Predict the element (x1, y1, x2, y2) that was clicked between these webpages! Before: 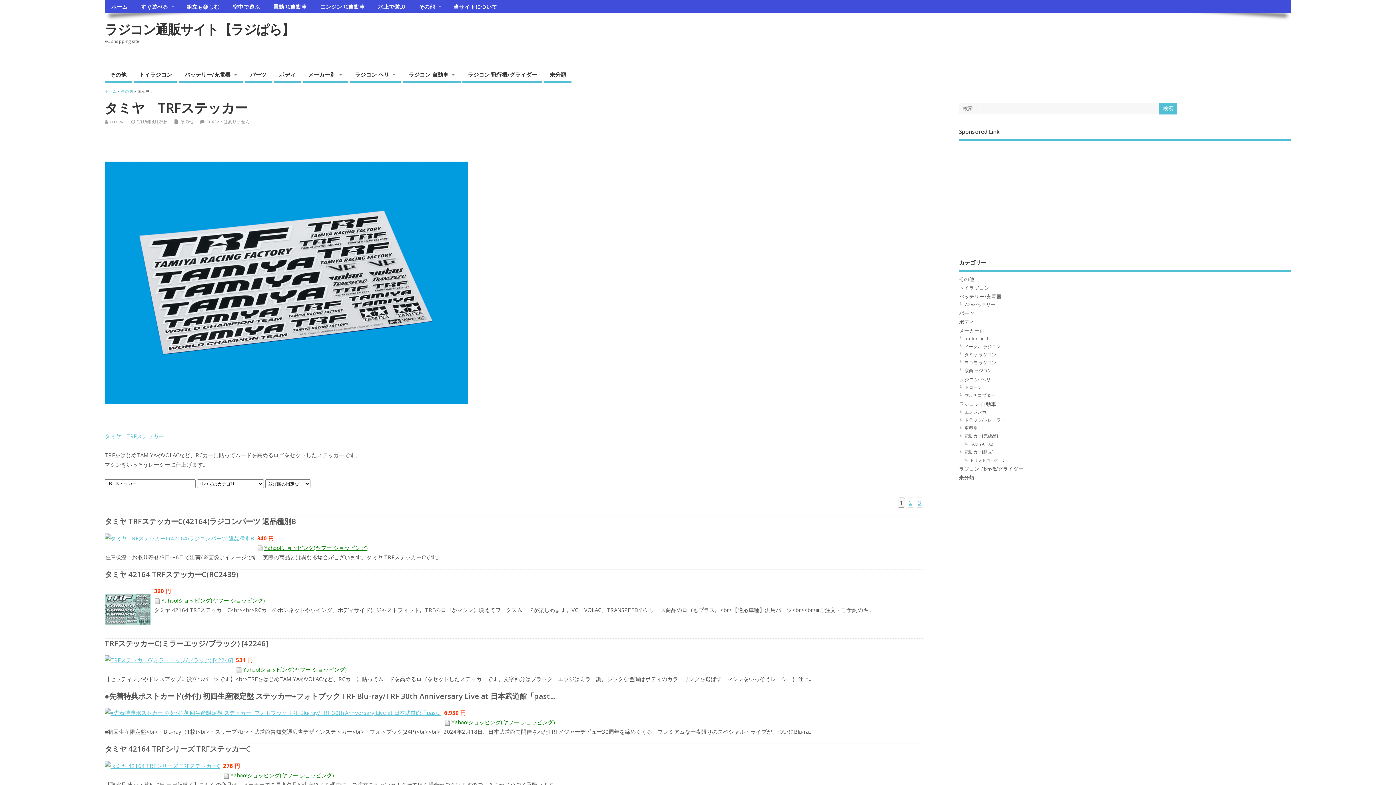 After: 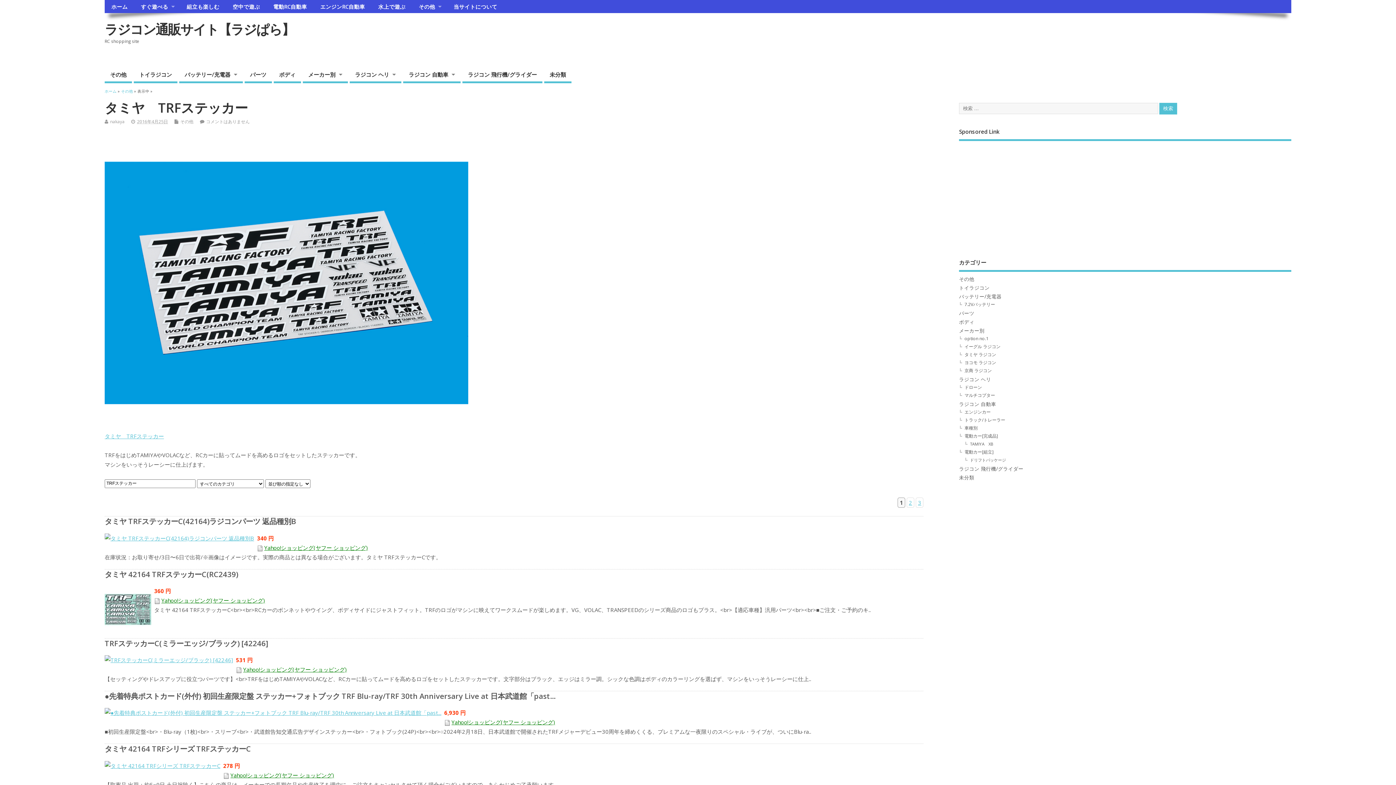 Action: bbox: (264, 544, 368, 551) label: Yahoo!ショッピング(ヤフー ショッピング)